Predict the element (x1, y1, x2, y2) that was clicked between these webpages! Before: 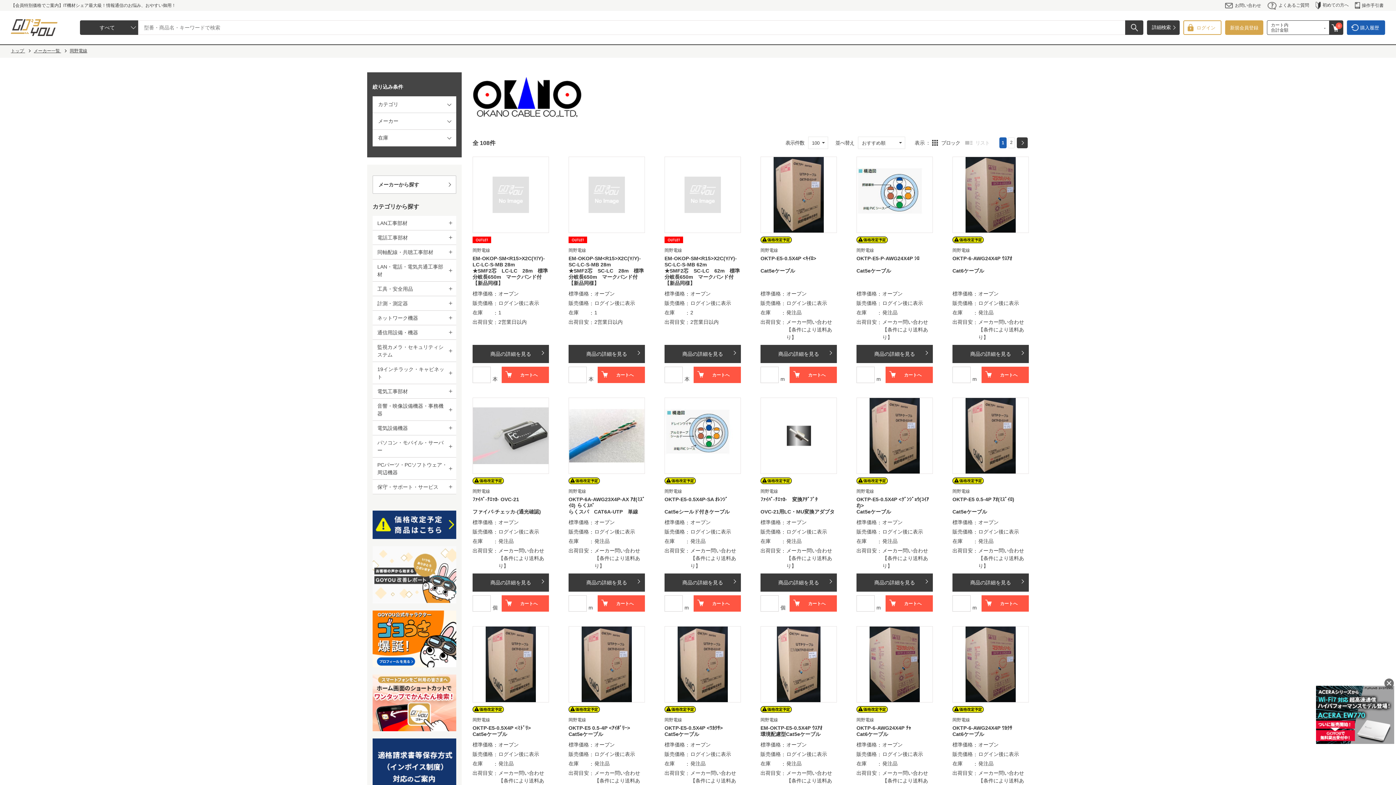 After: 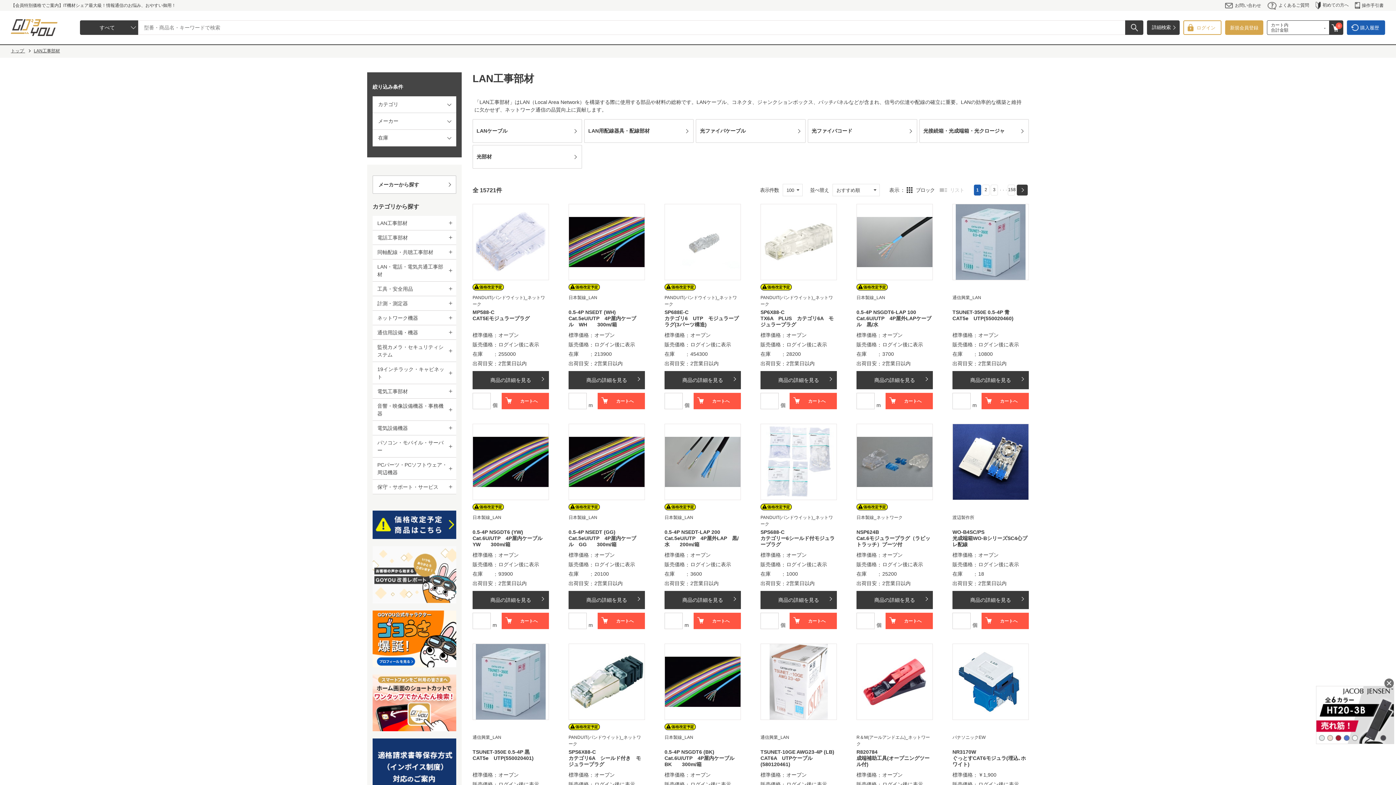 Action: bbox: (372, 216, 448, 230) label: LAN工事部材